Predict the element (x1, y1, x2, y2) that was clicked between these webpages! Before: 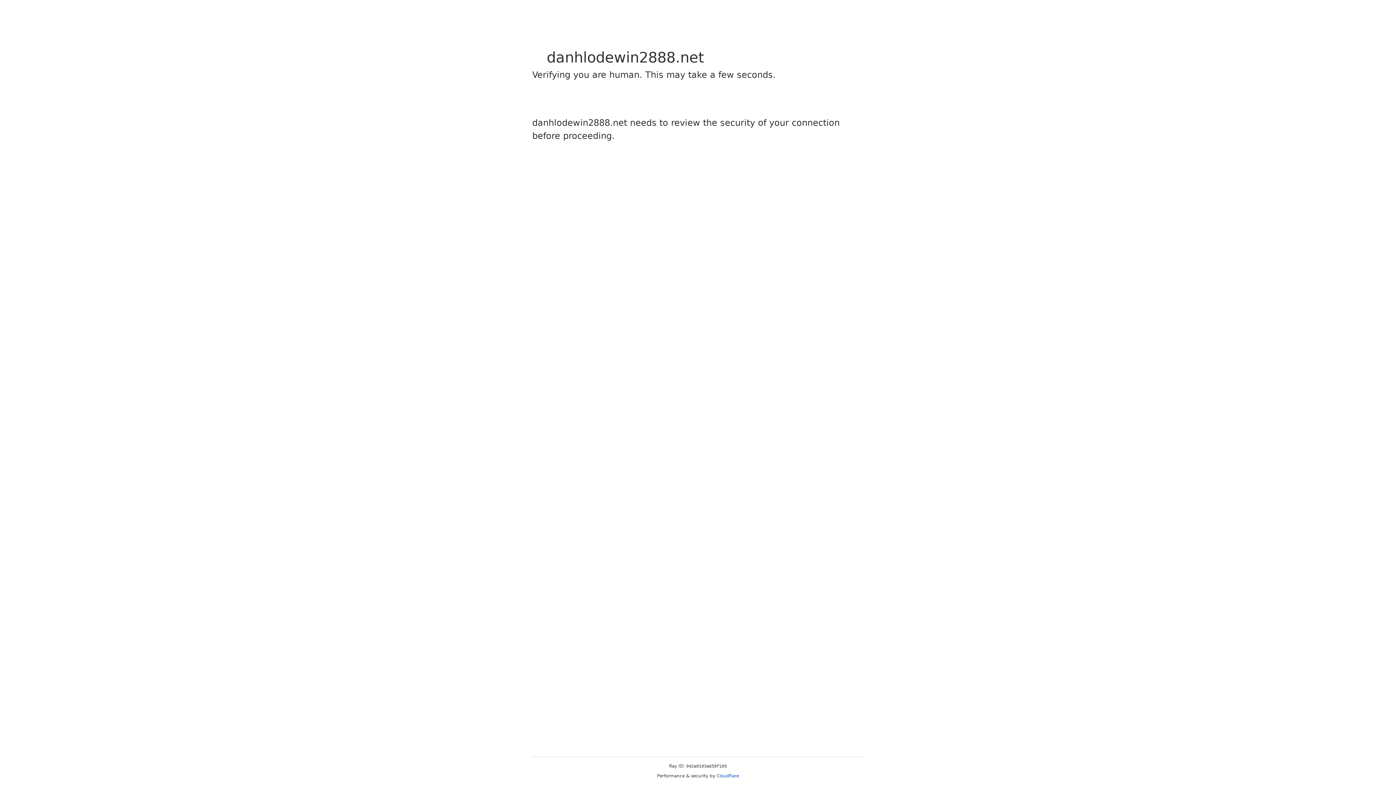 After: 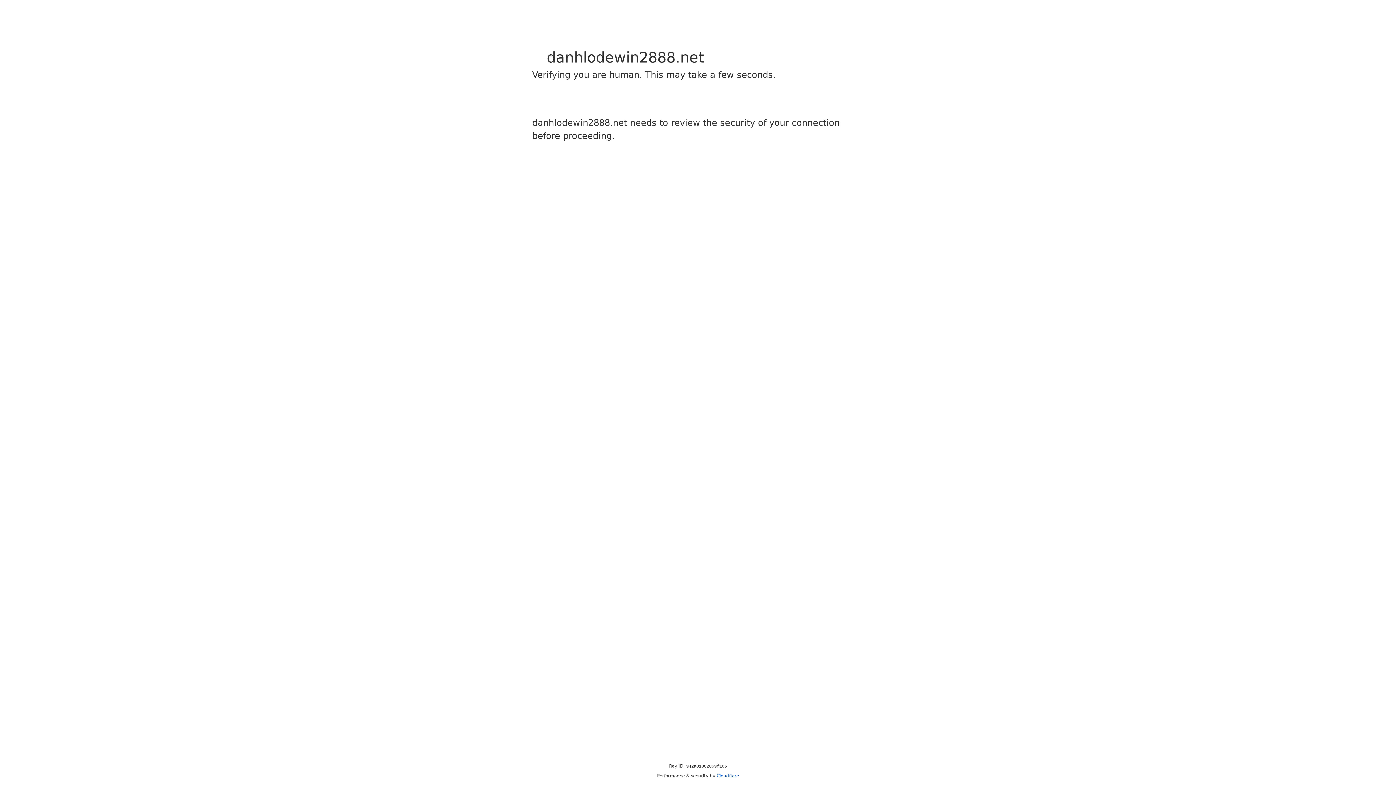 Action: bbox: (716, 773, 739, 778) label: Cloudflare